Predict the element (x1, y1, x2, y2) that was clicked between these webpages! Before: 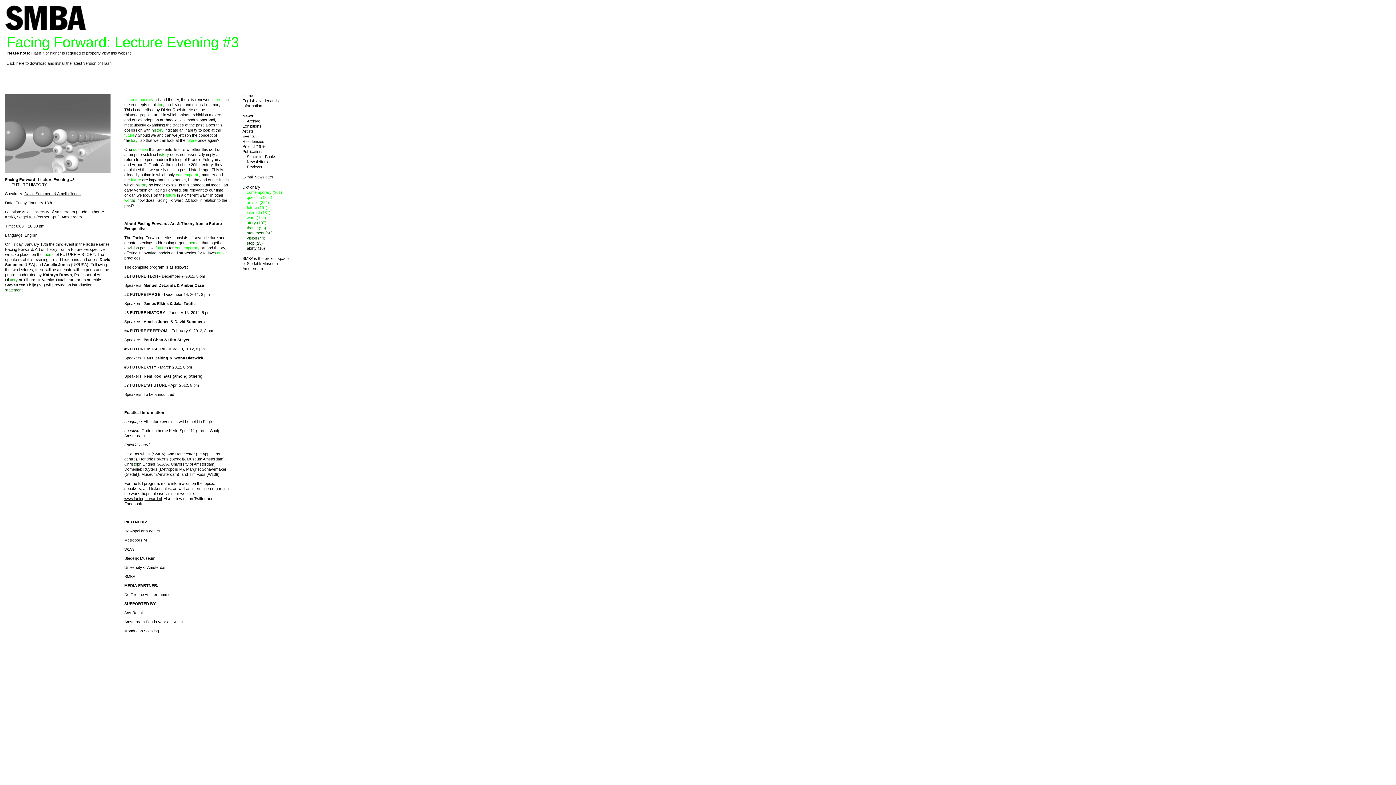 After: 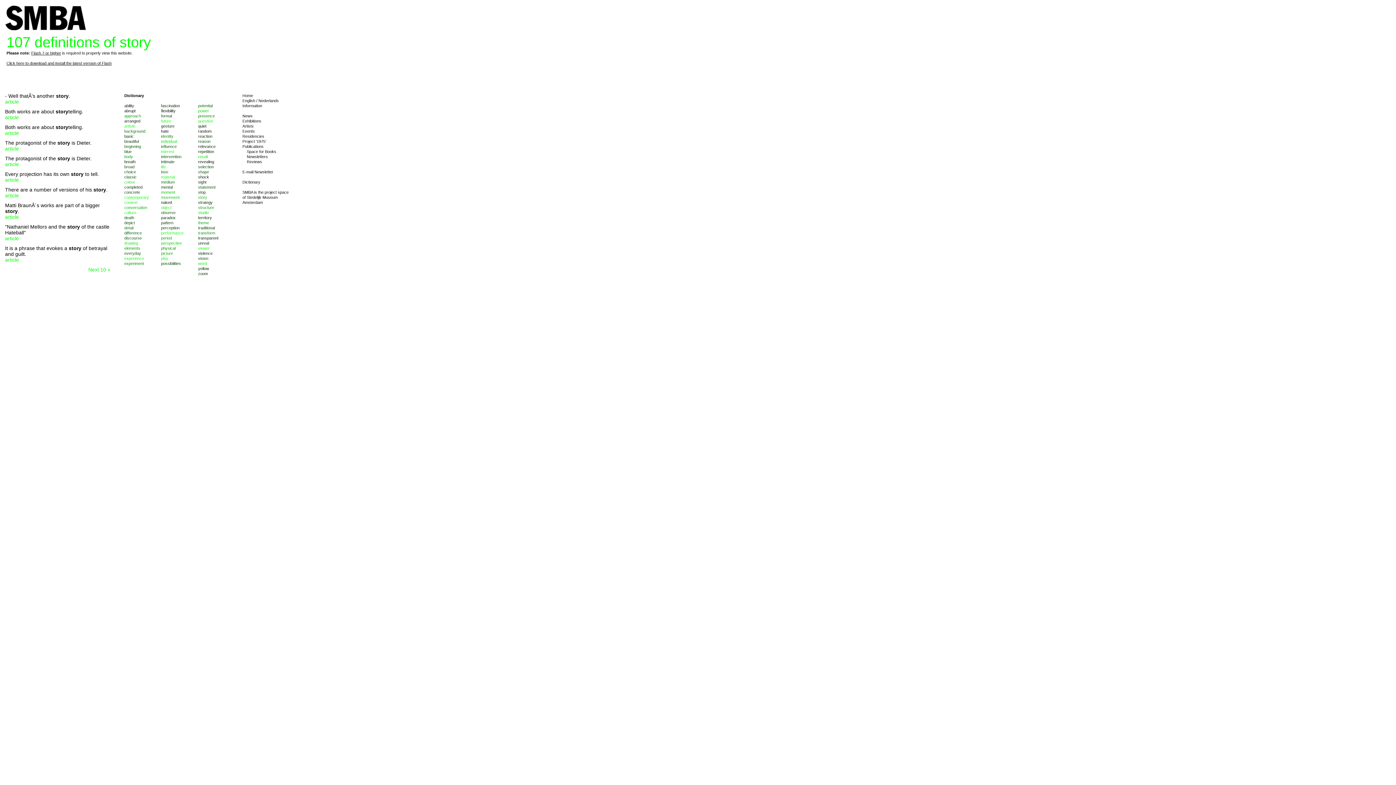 Action: bbox: (8, 277, 17, 282) label: story